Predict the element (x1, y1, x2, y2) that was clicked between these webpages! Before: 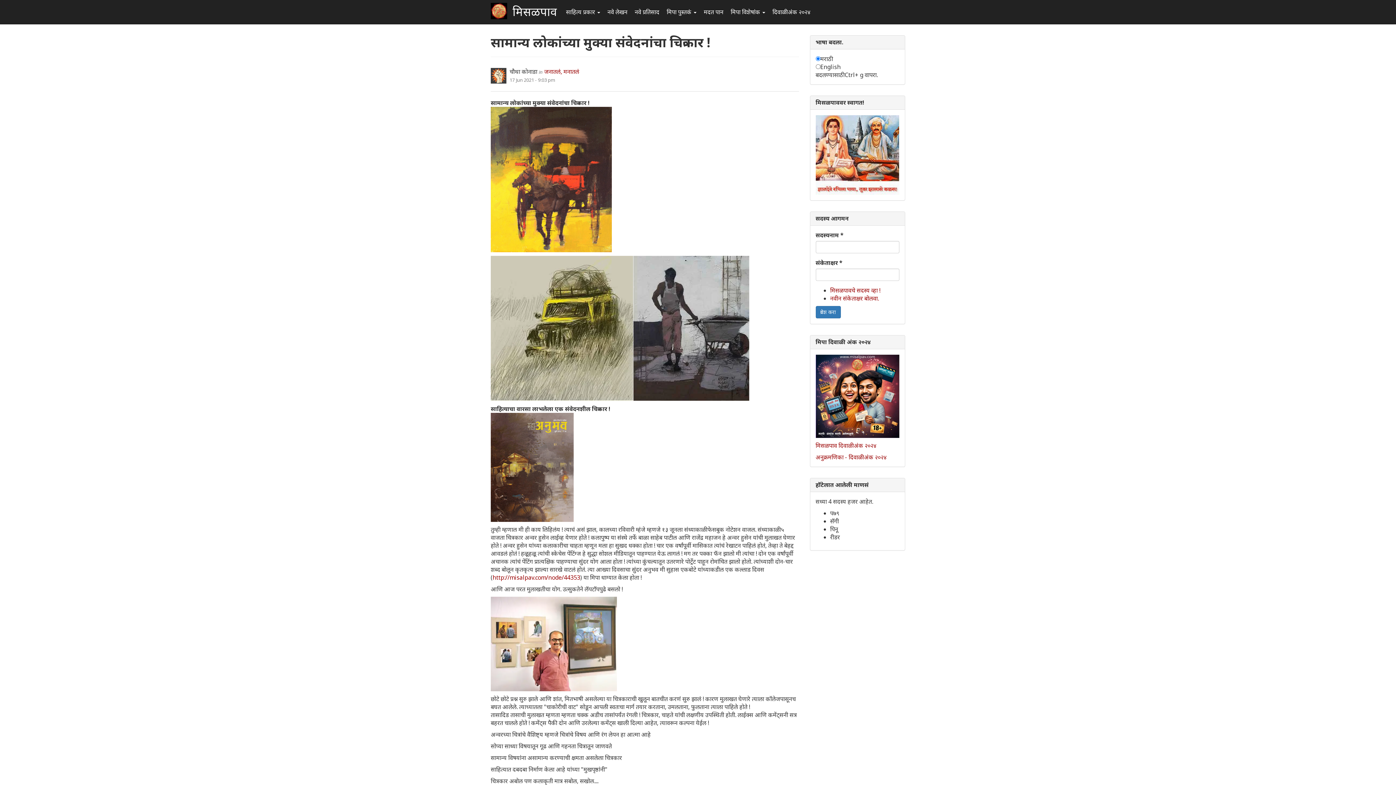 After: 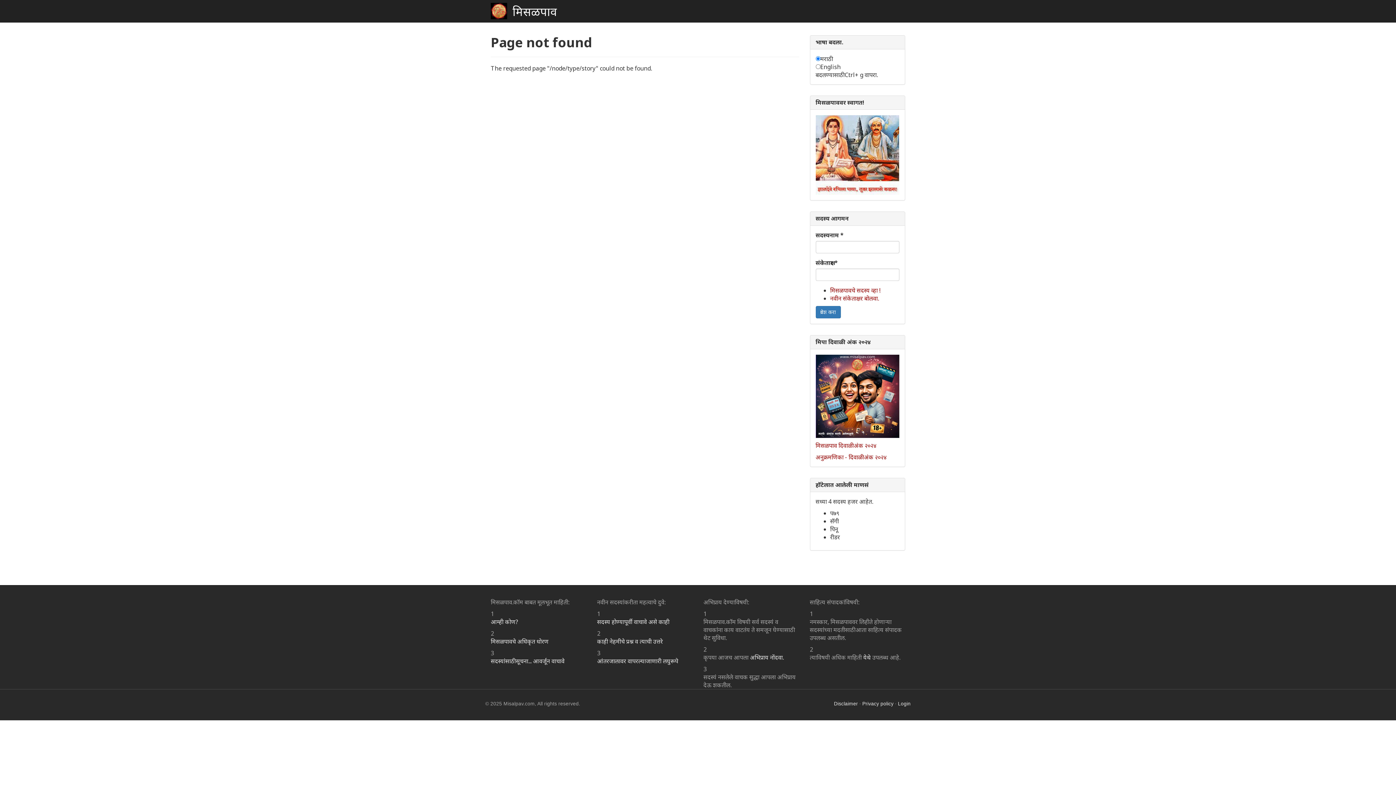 Action: bbox: (544, 67, 579, 75) label: जनातलं, मनातलं